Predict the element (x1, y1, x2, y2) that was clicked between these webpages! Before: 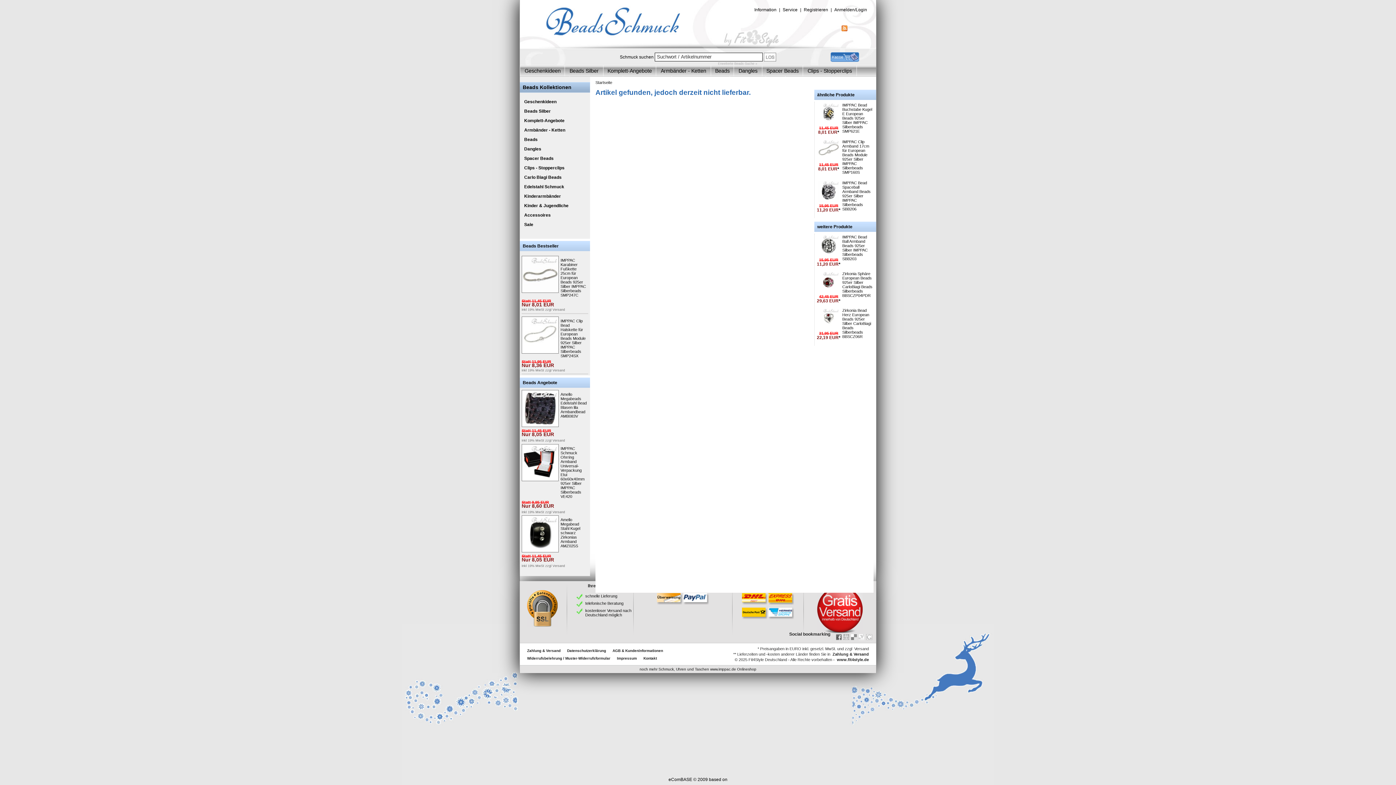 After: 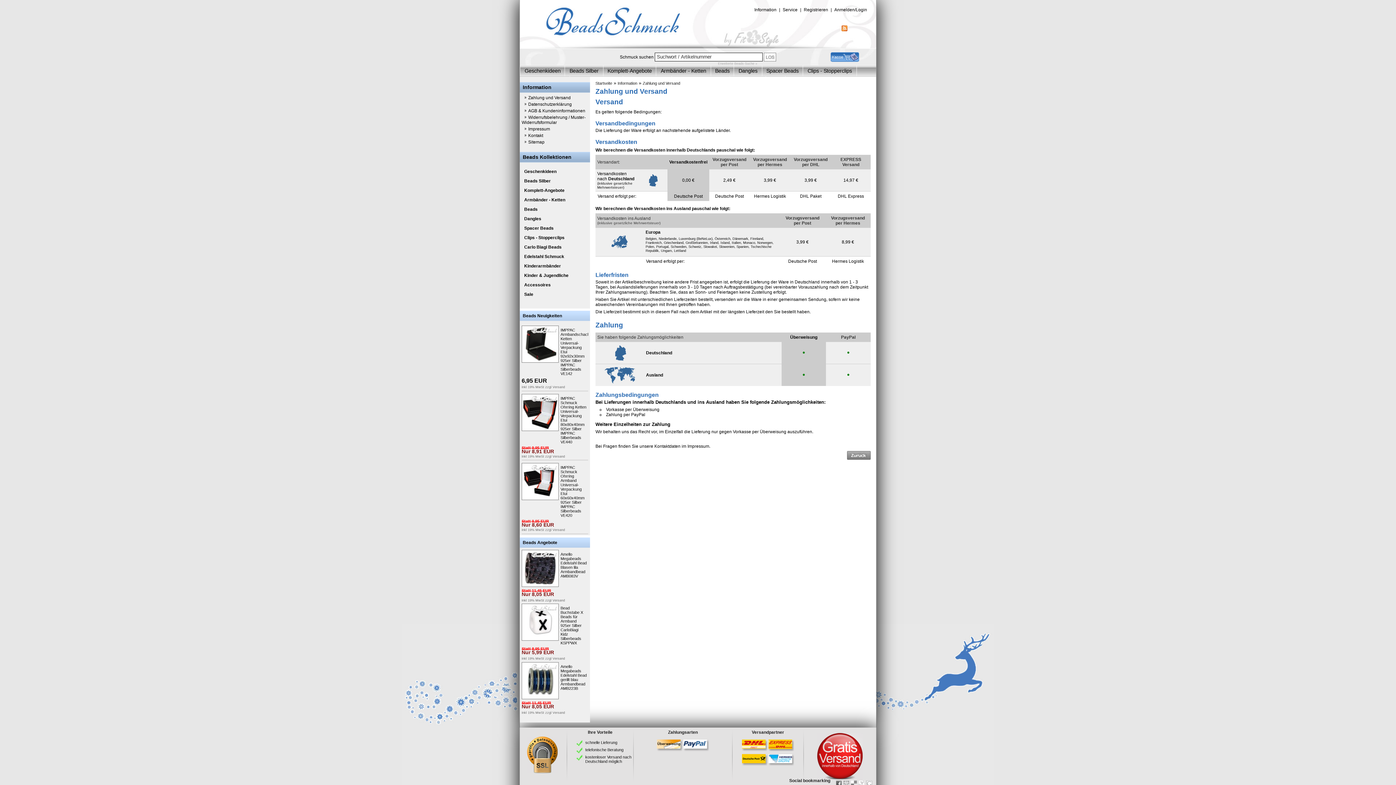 Action: label: Zahlung & Versand bbox: (831, 652, 869, 656)